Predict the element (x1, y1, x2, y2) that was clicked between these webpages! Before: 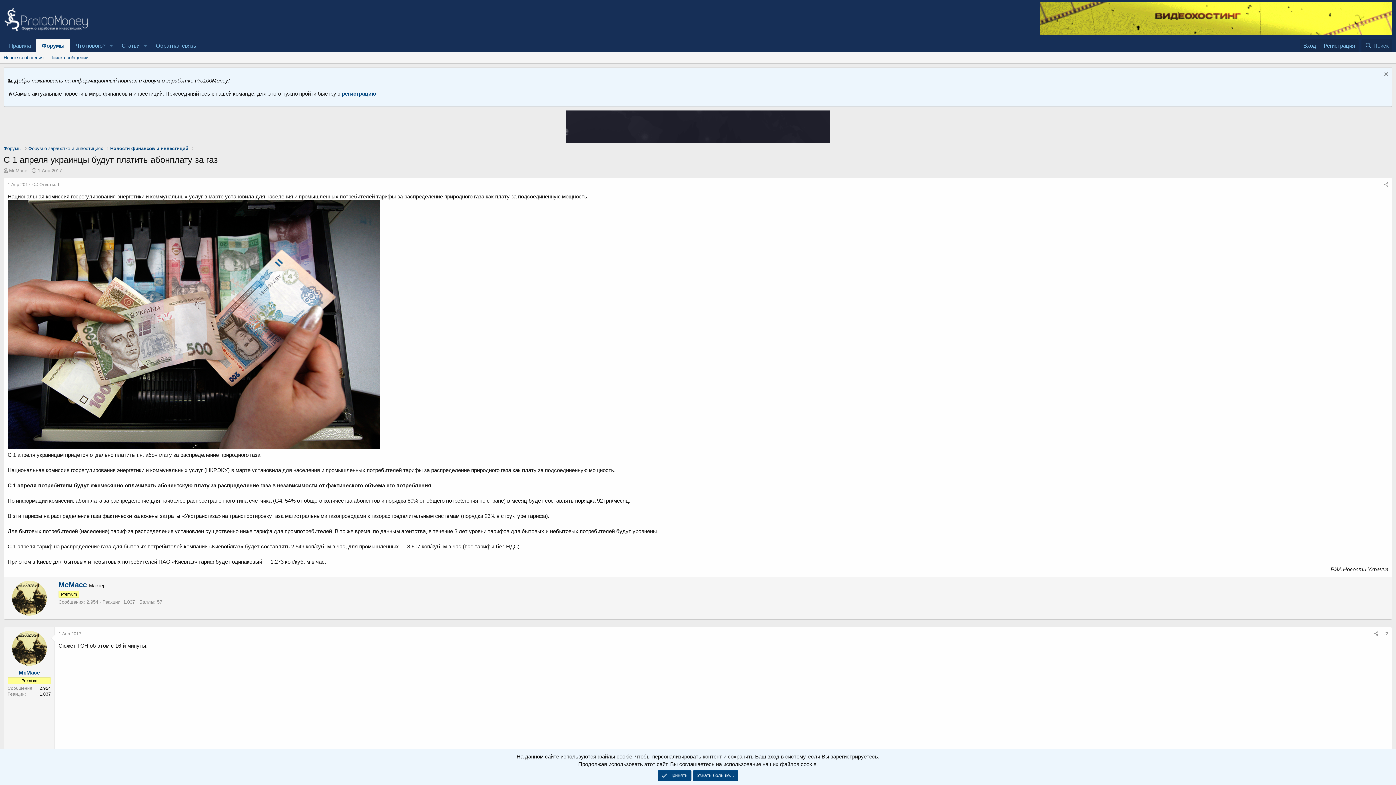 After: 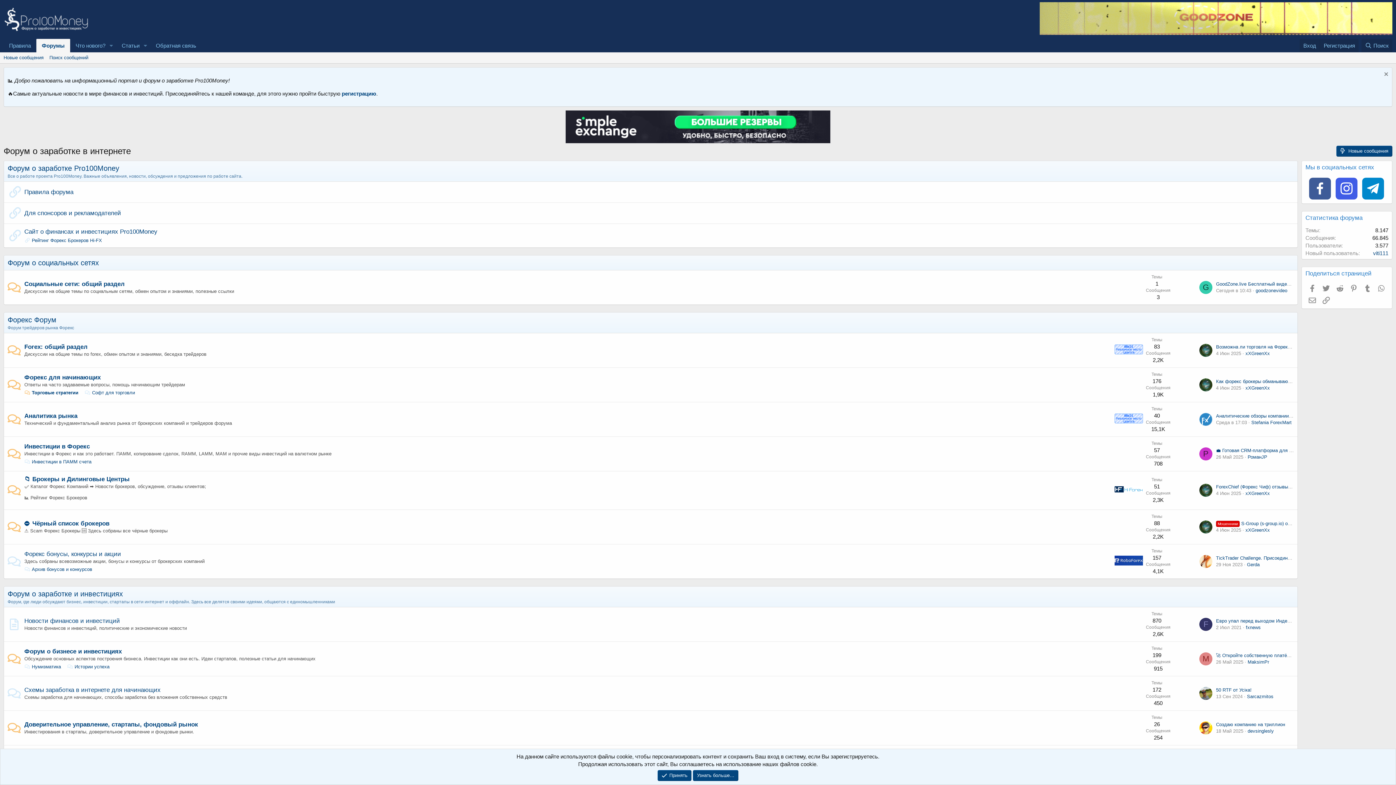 Action: label: Форумы bbox: (3, 145, 21, 152)